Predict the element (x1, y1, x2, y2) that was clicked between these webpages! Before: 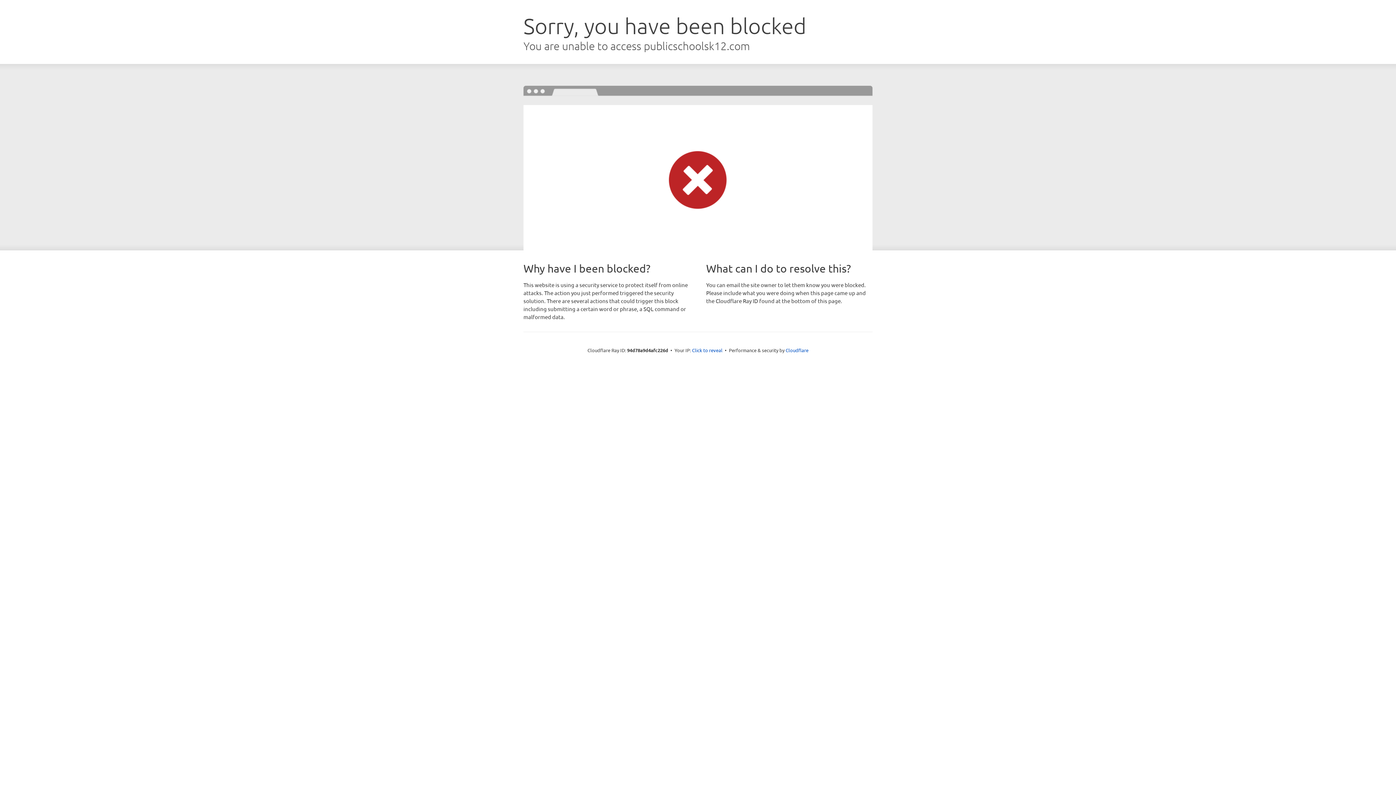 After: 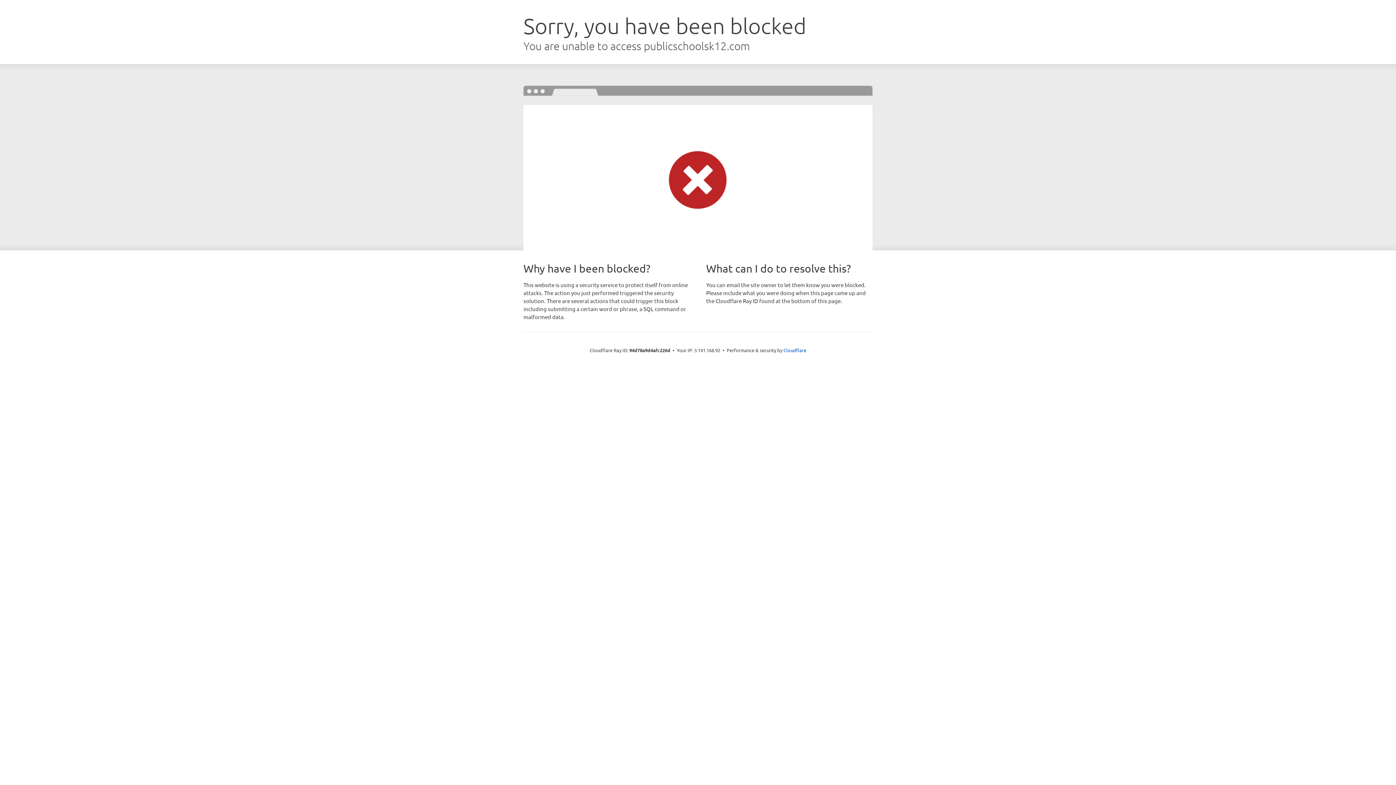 Action: bbox: (692, 346, 722, 353) label: Click to reveal